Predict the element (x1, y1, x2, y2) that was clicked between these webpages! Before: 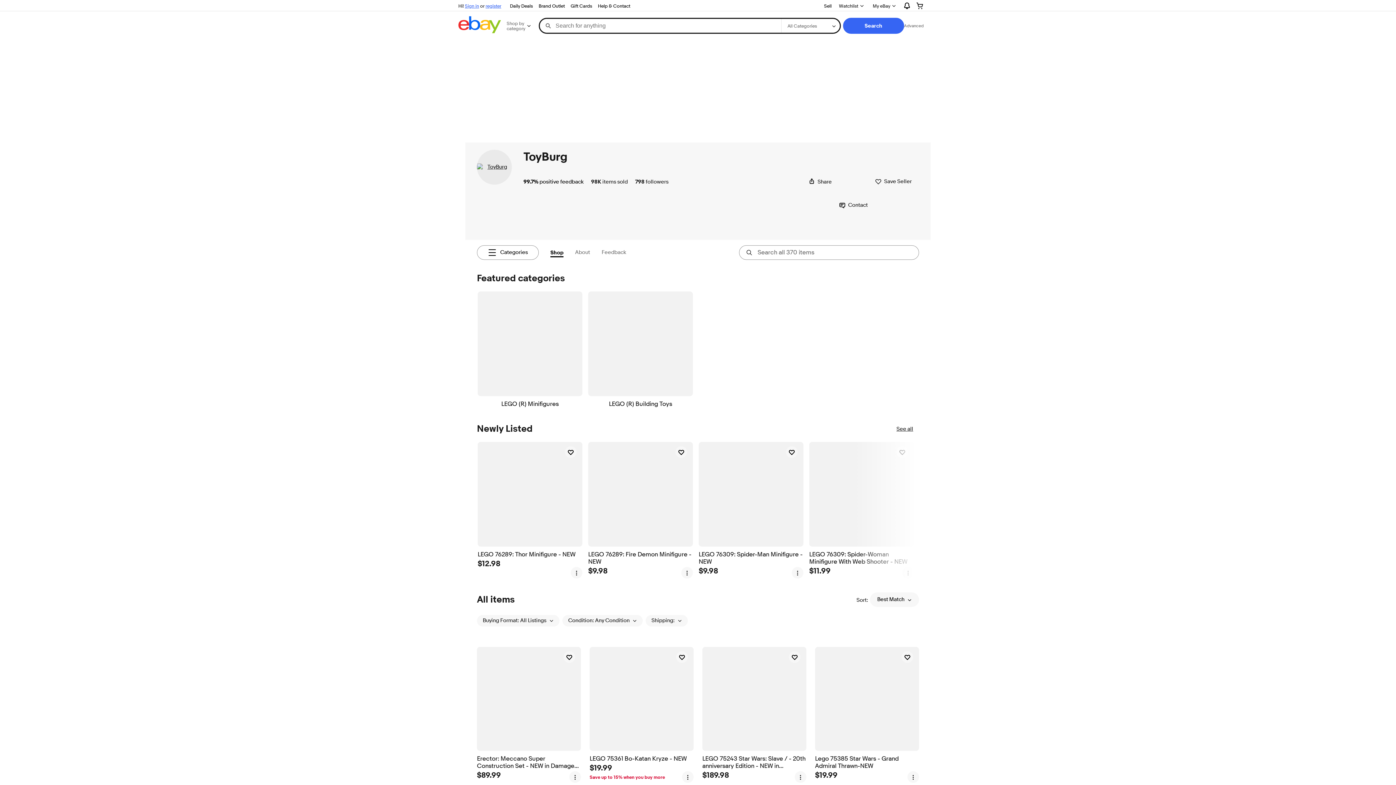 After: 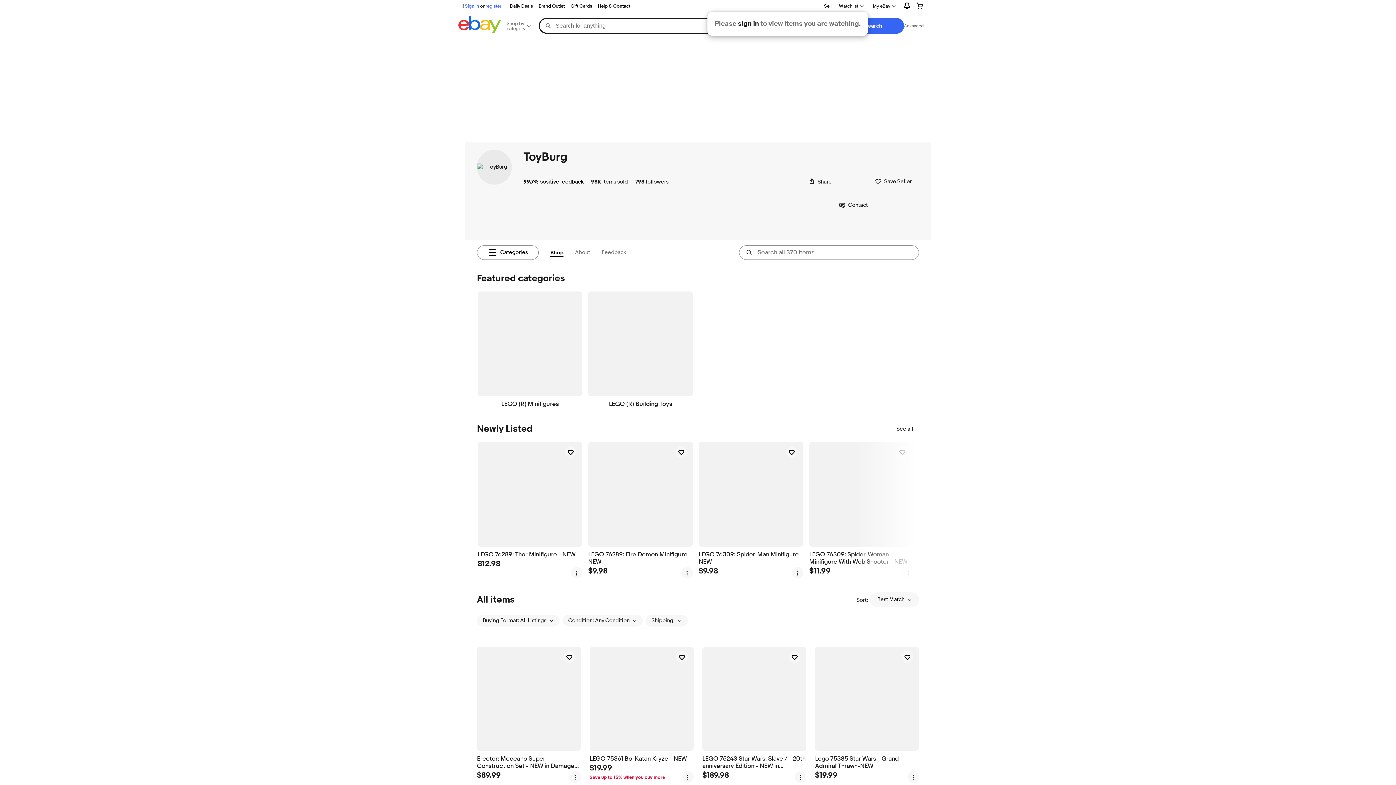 Action: bbox: (834, 0, 868, 11) label: Watchlist